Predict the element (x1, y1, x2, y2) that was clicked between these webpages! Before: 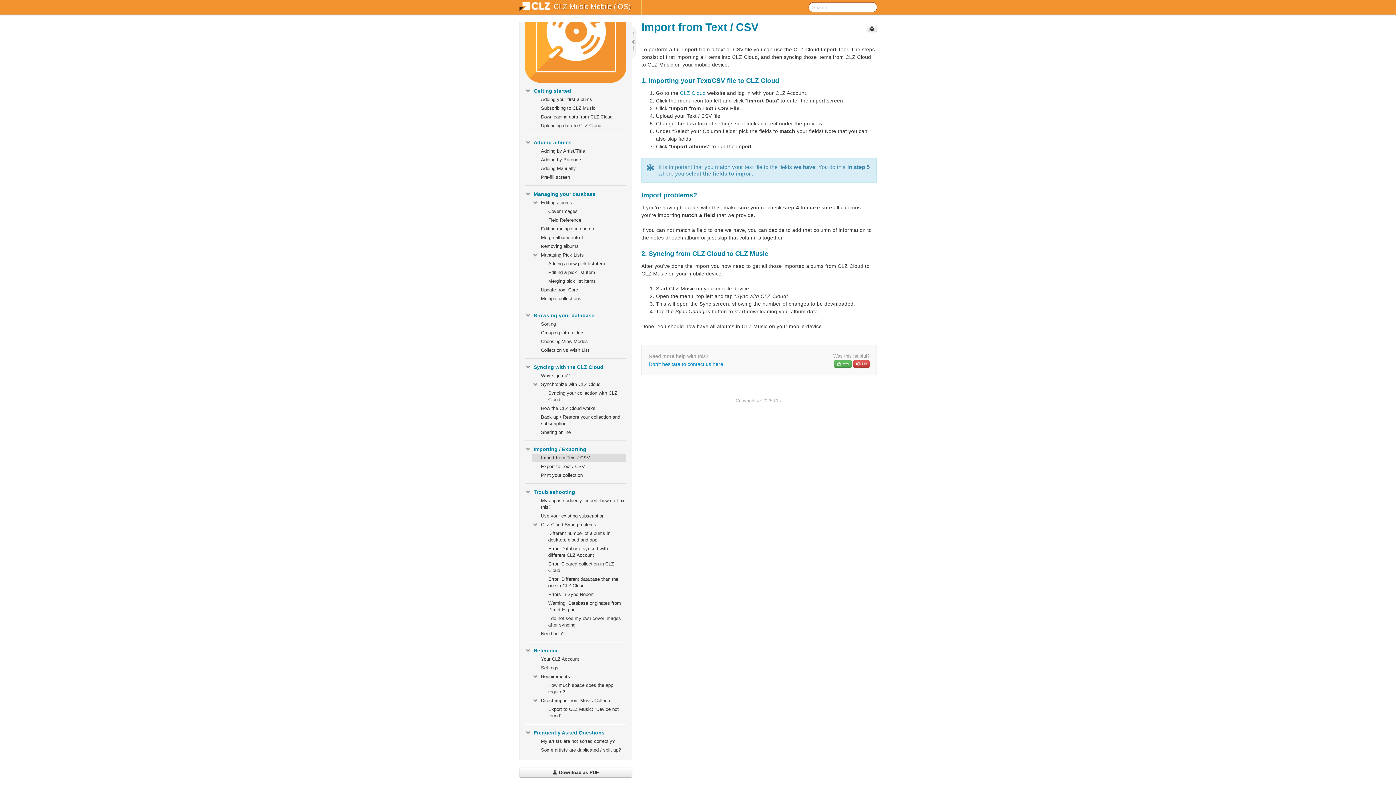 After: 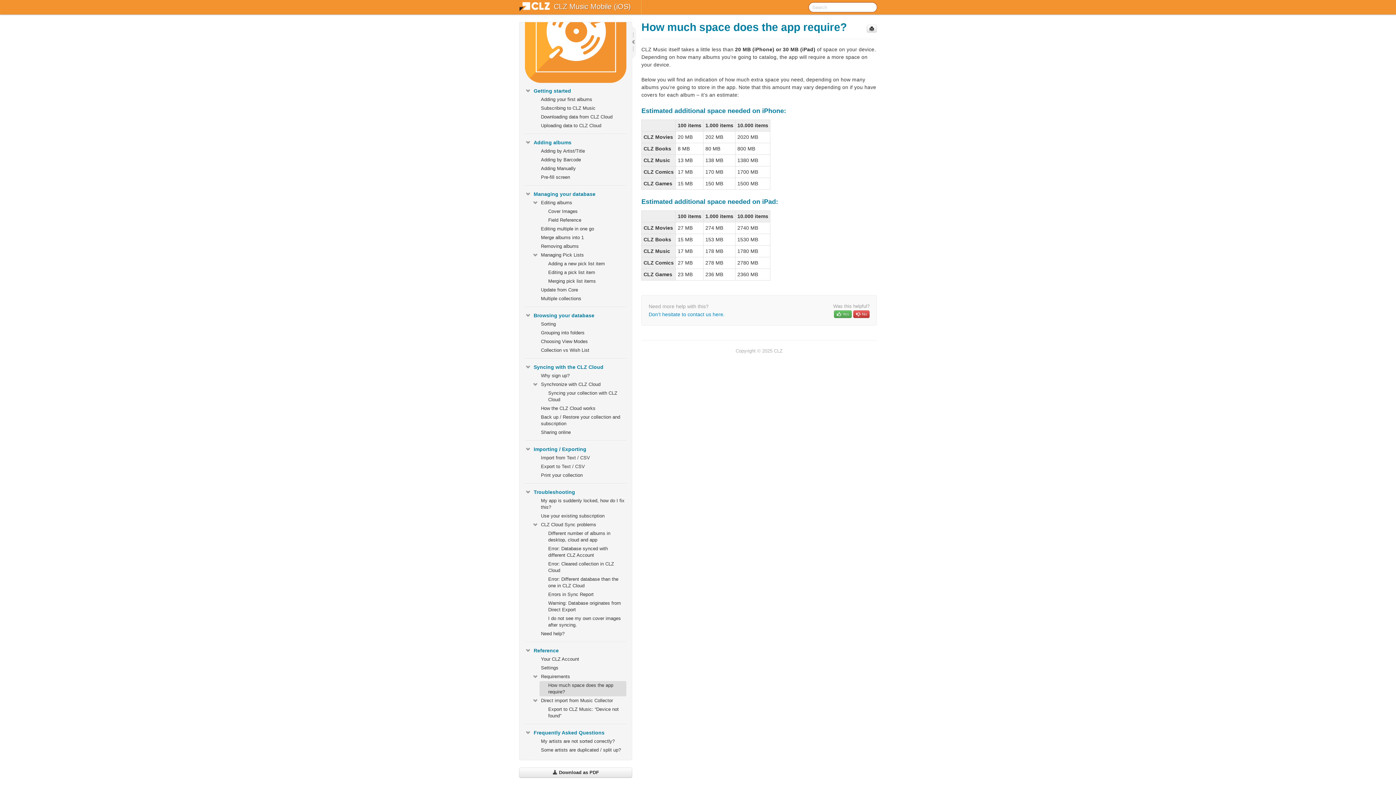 Action: bbox: (539, 681, 626, 696) label: How much space does the app require?